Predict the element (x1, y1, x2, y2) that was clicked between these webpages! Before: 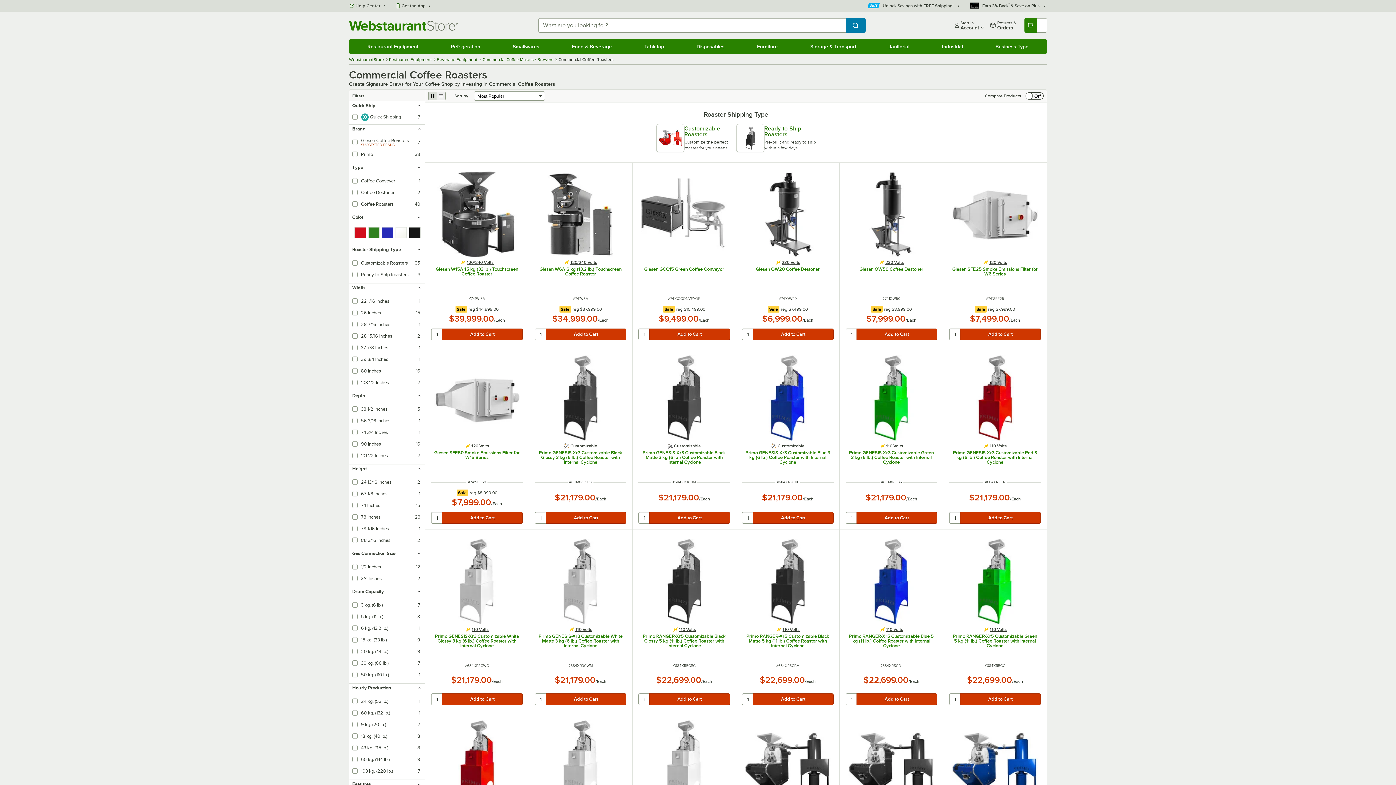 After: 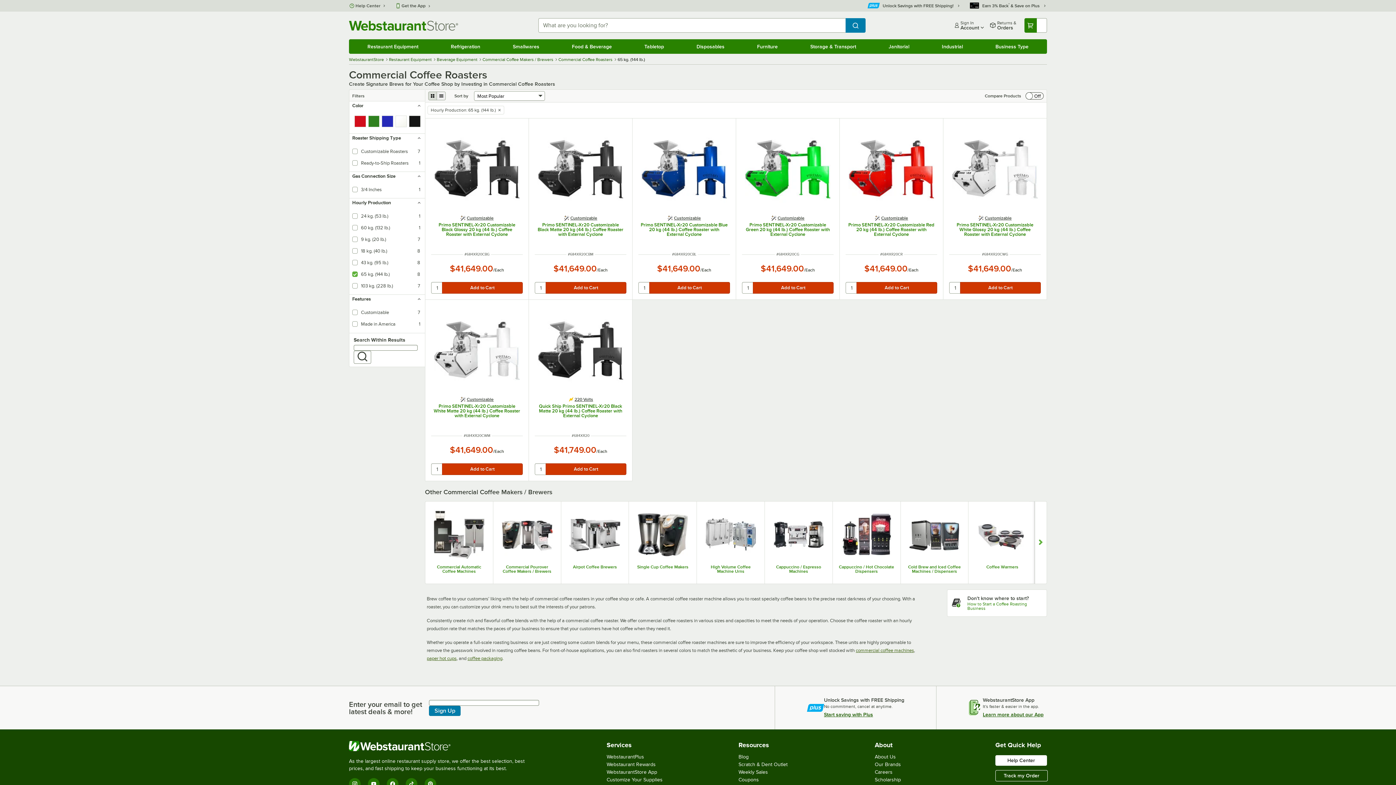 Action: bbox: (349, 754, 425, 765) label: 65 kg. (144 lb.)
8